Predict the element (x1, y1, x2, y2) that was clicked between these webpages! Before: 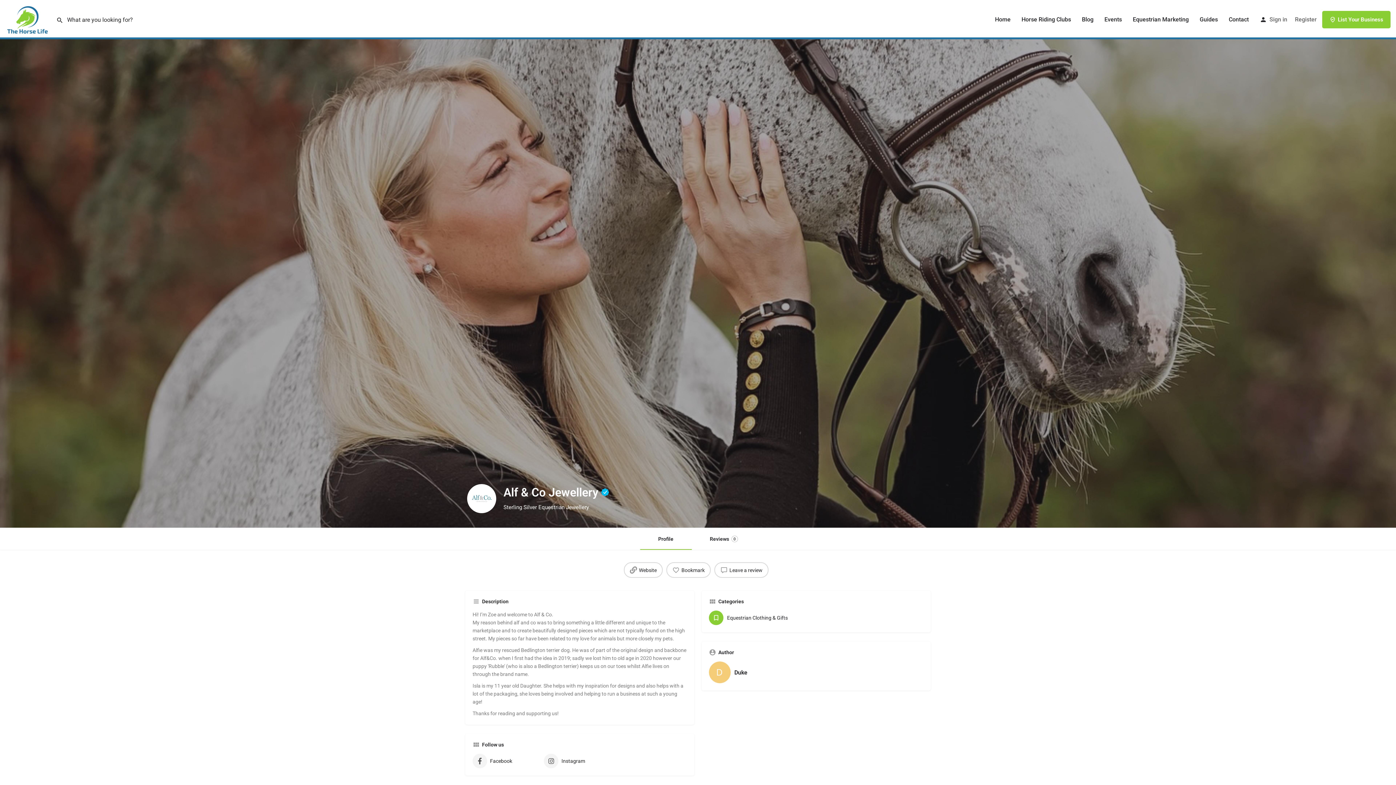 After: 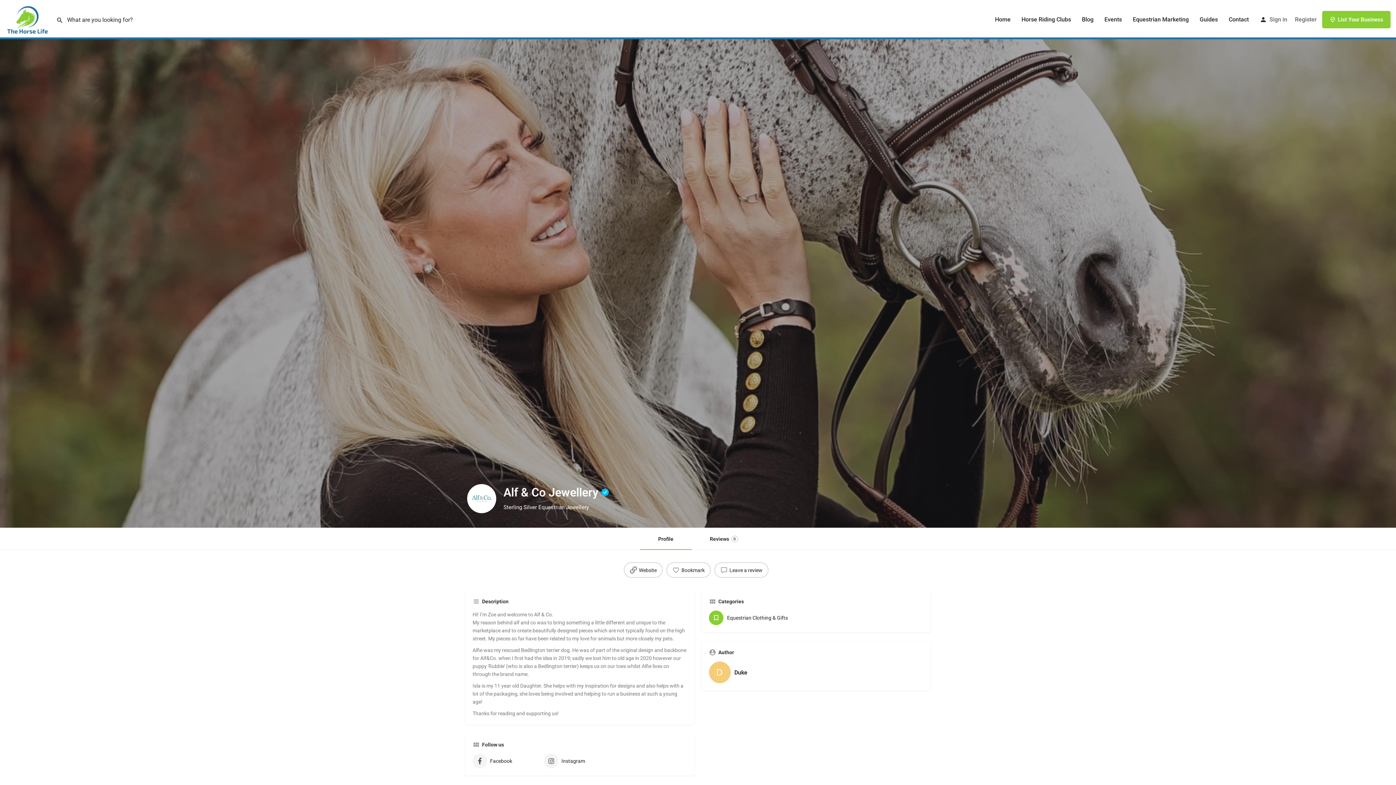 Action: label: Profile bbox: (640, 528, 691, 550)